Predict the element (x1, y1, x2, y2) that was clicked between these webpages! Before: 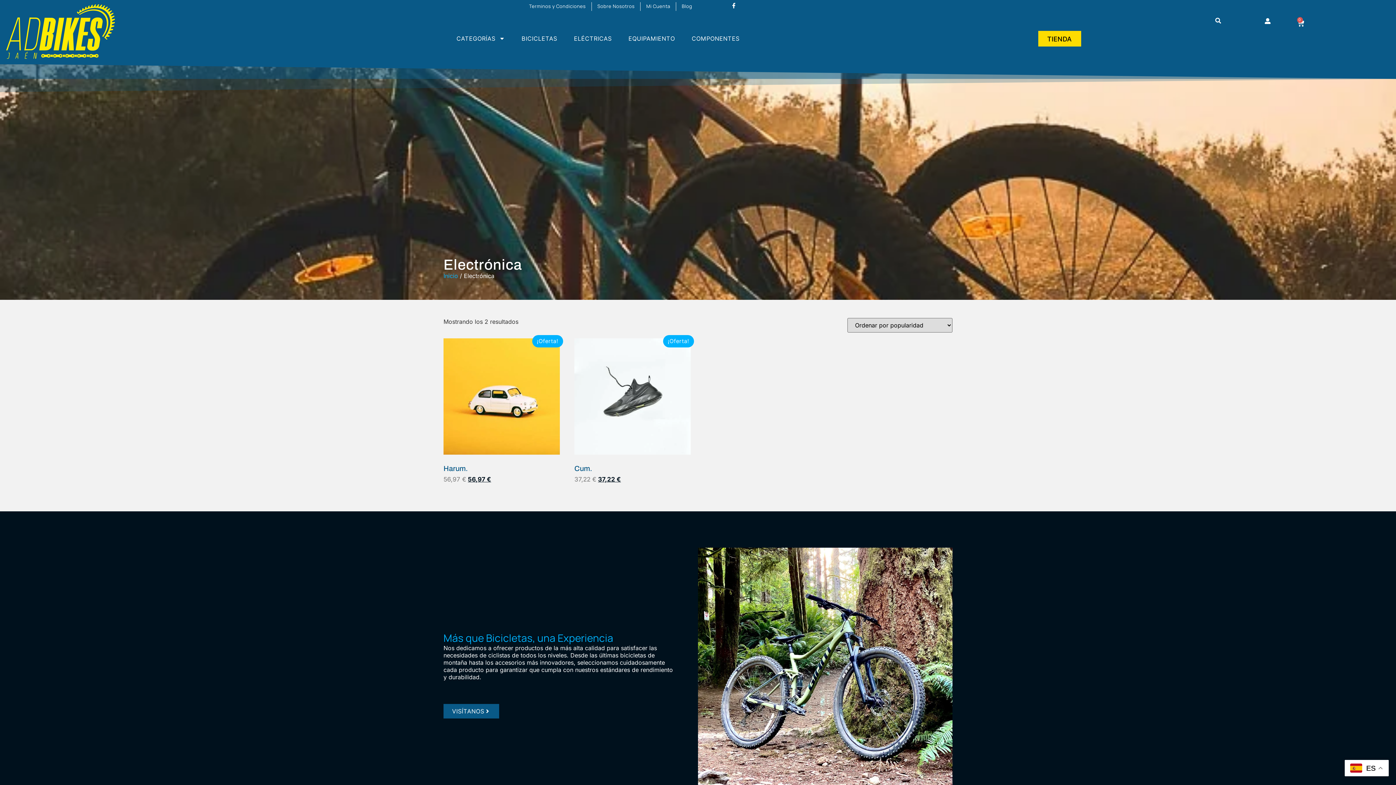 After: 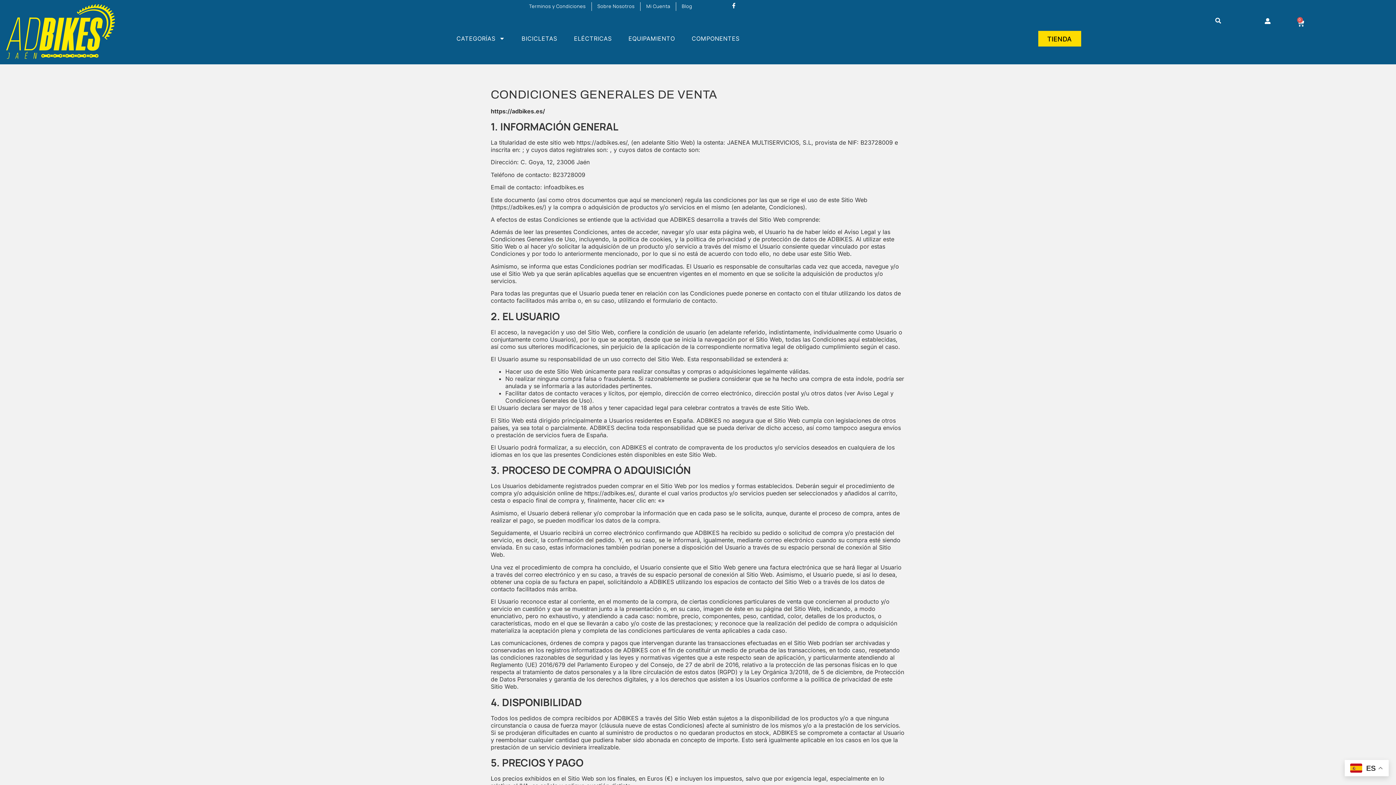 Action: bbox: (529, 2, 585, 9) label: Terminos y Condiciones